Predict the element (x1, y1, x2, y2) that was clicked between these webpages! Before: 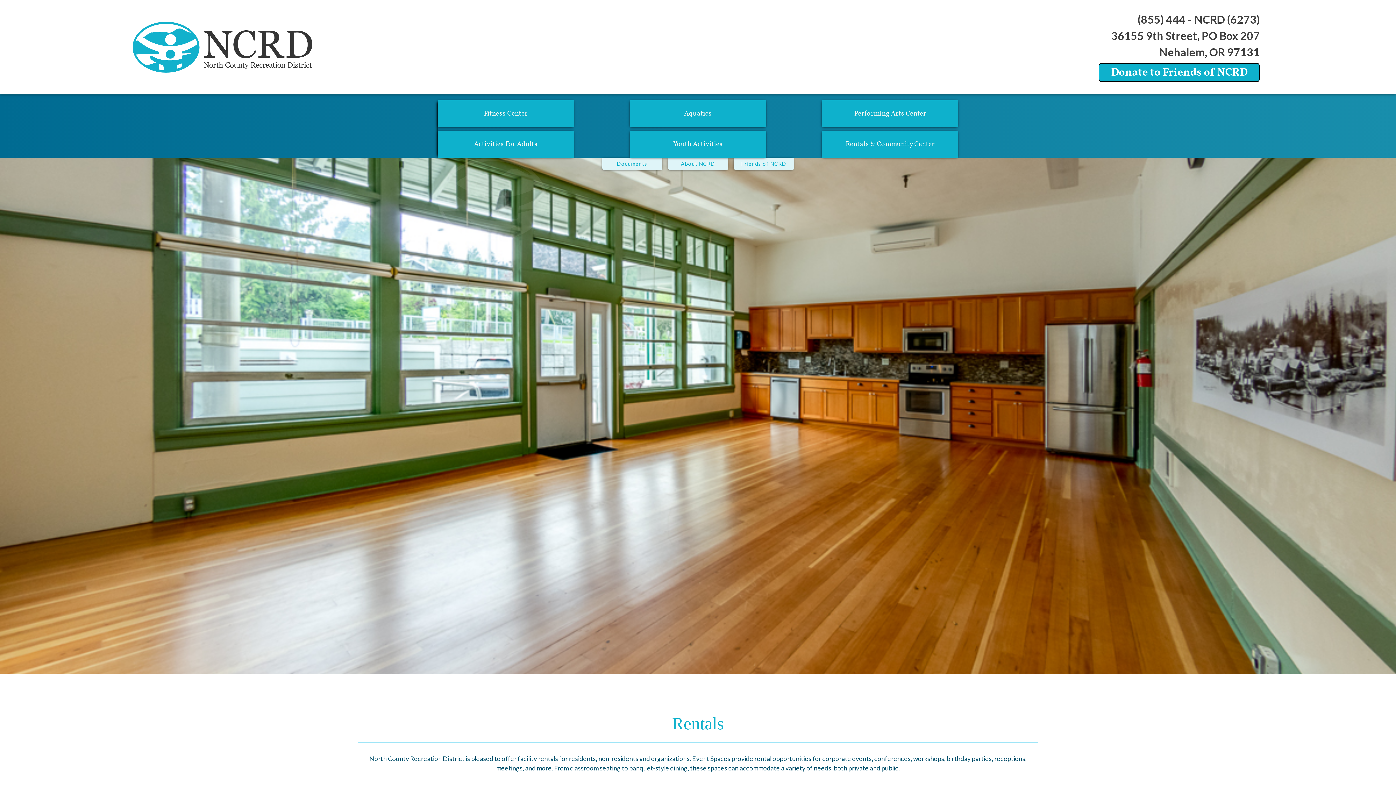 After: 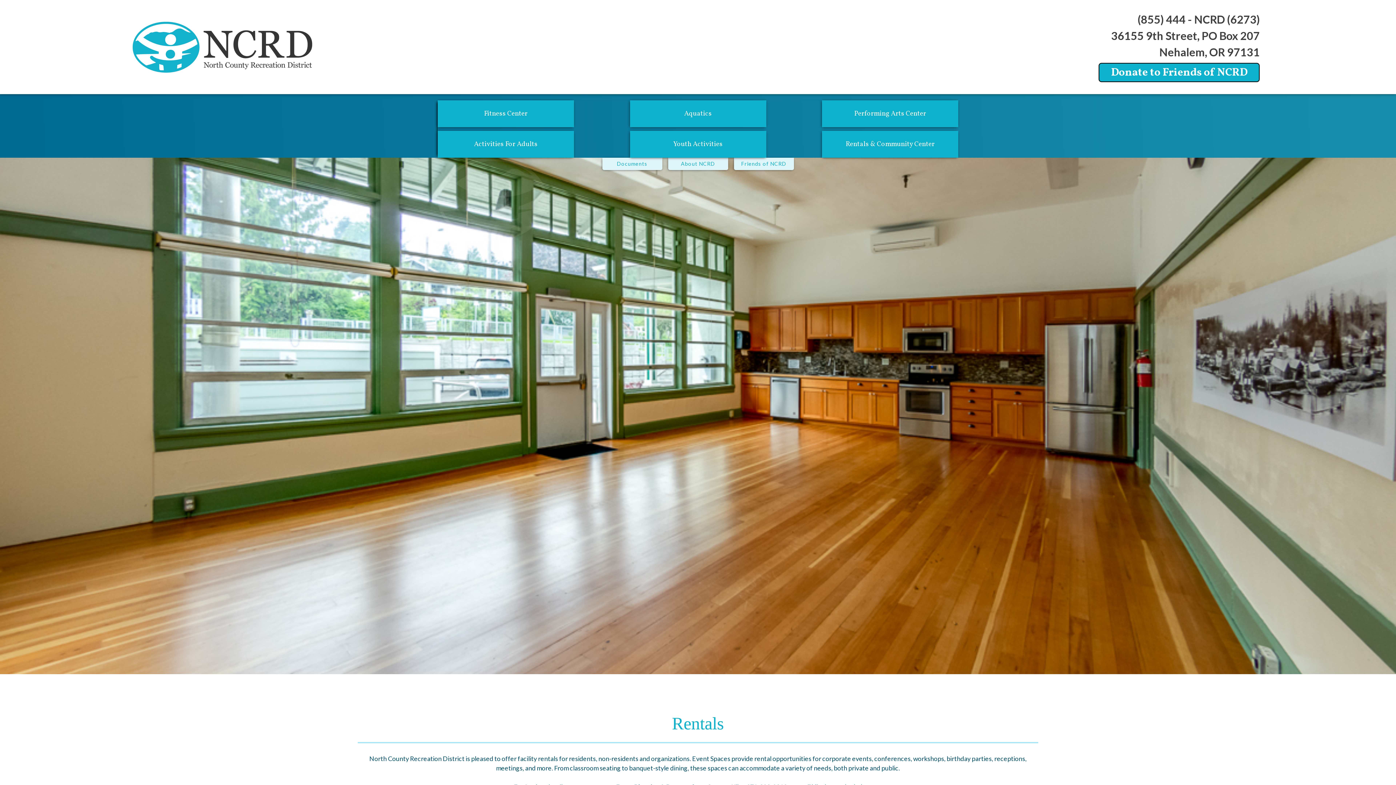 Action: label: Rentals & Community Center bbox: (822, 130, 958, 157)